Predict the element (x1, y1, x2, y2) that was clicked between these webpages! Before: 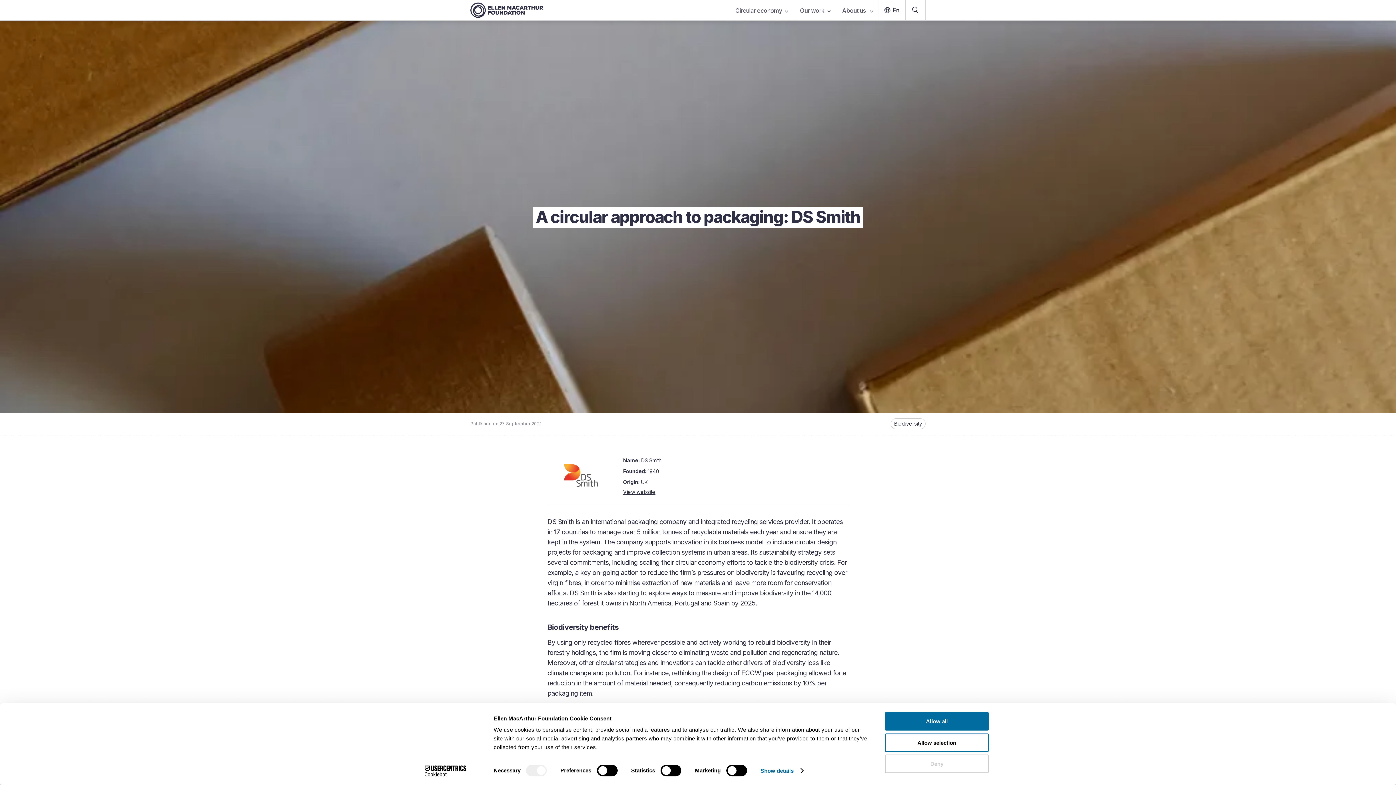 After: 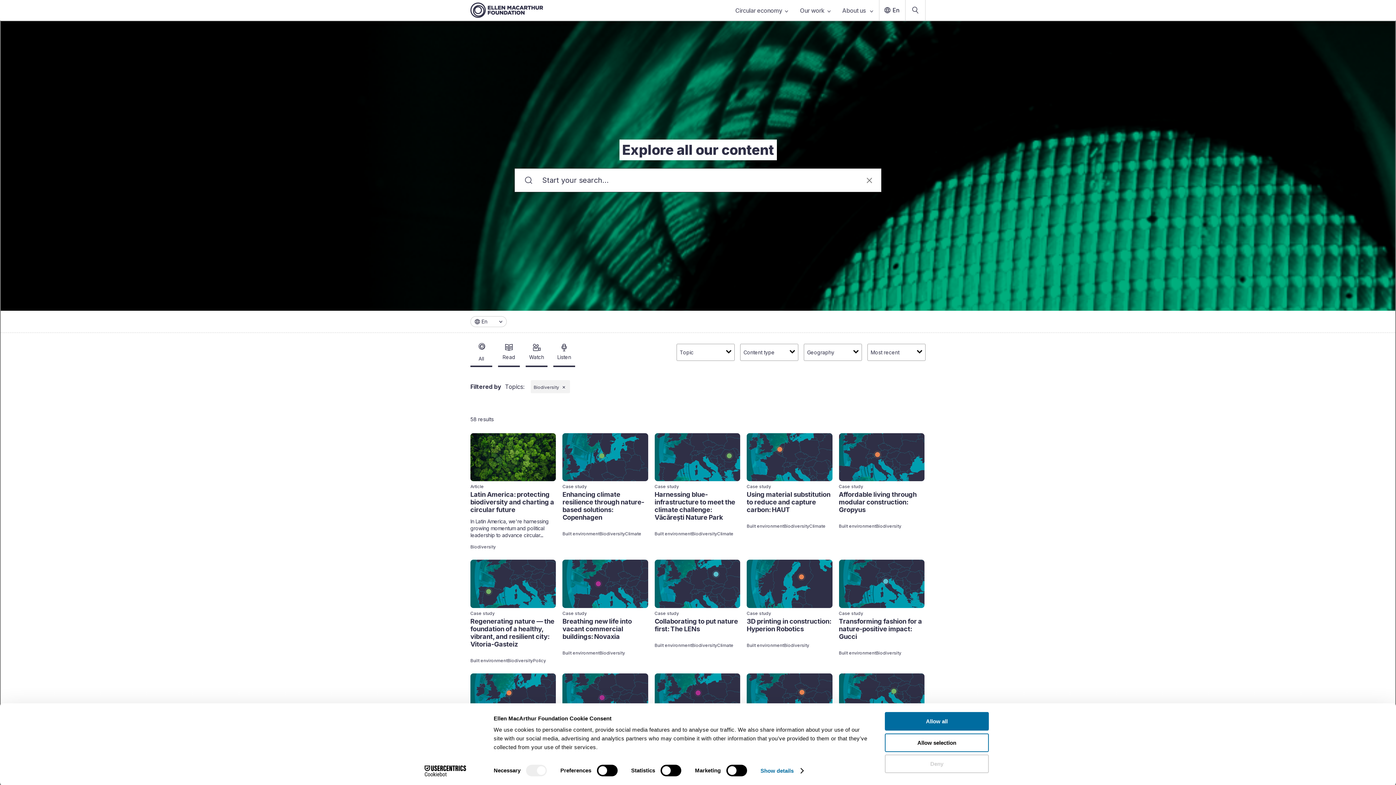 Action: label: Biodiversity bbox: (890, 418, 925, 429)